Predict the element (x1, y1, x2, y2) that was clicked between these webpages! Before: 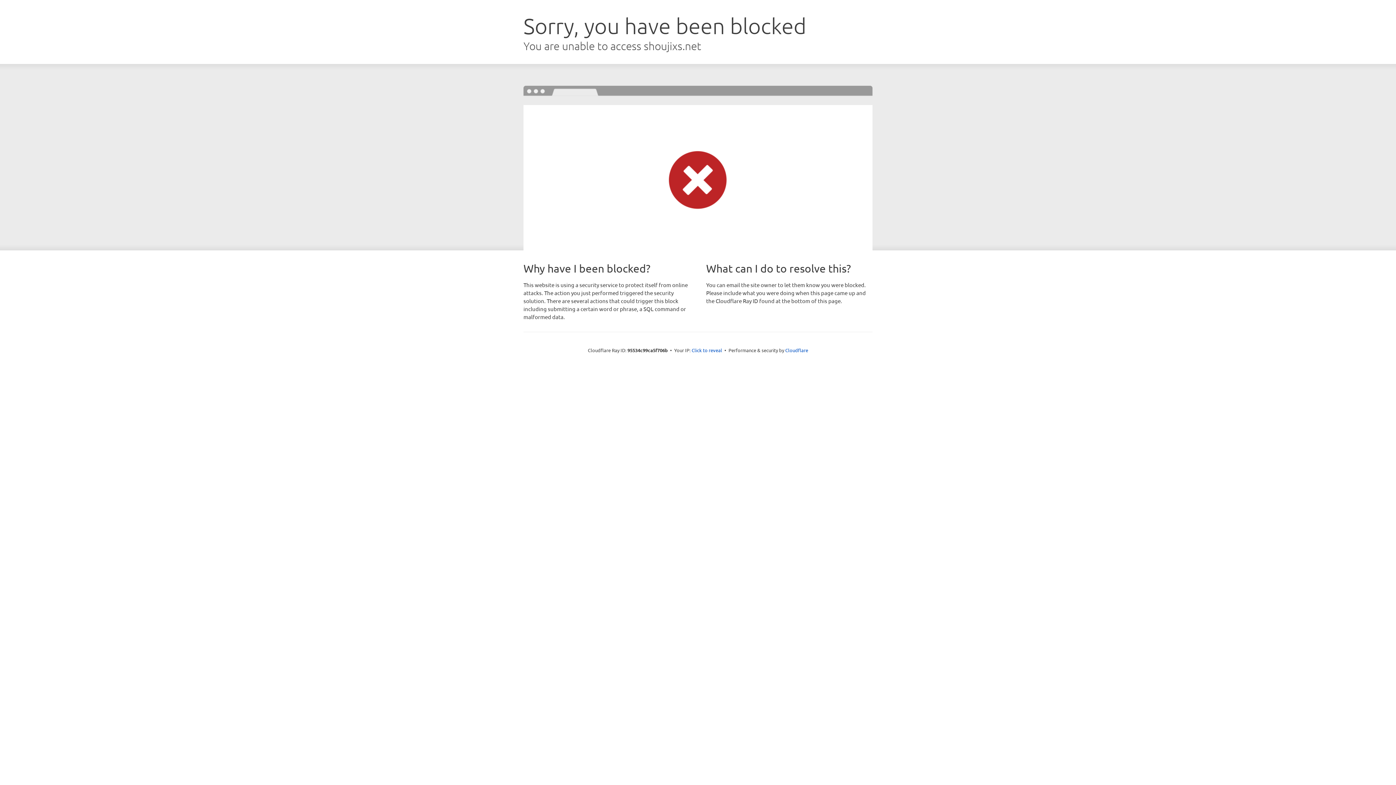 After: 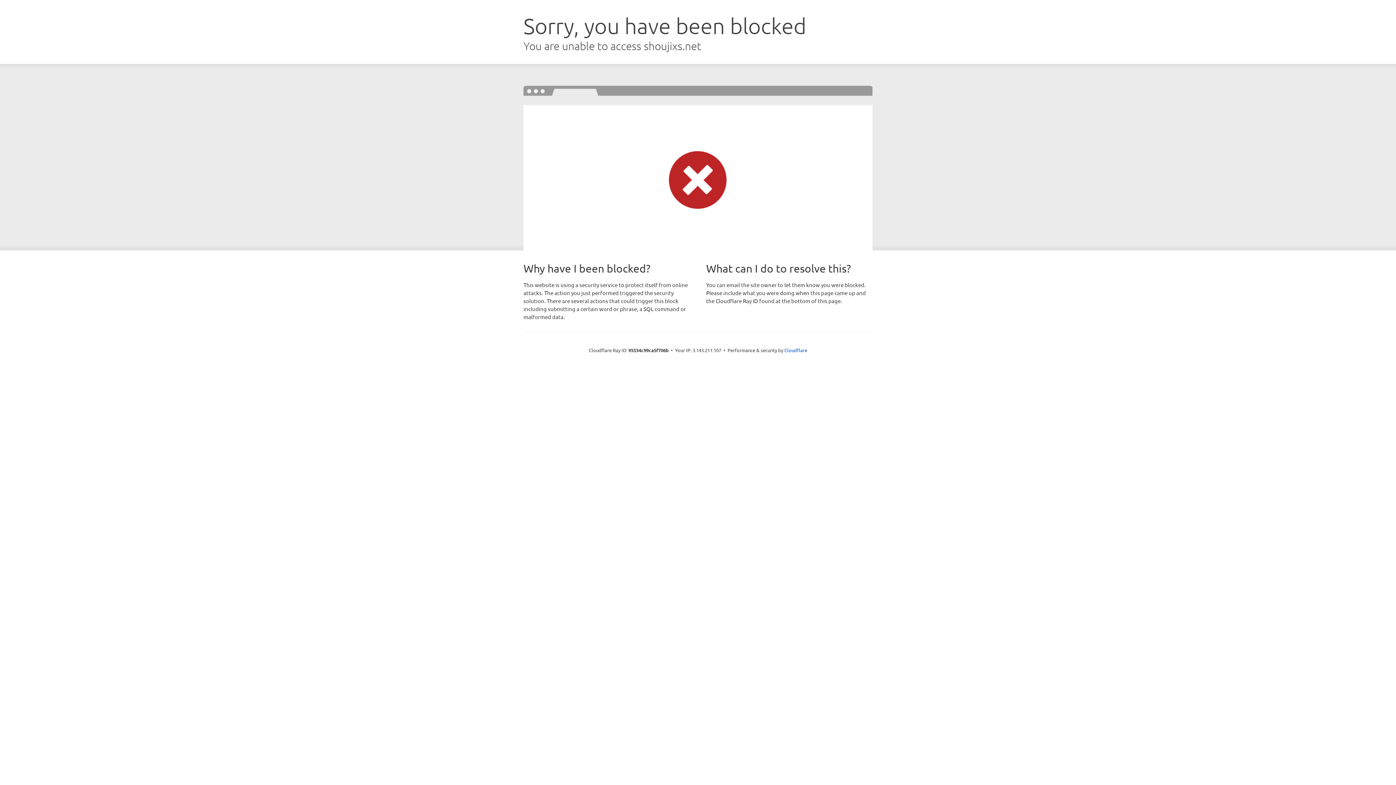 Action: bbox: (691, 346, 722, 353) label: Click to reveal